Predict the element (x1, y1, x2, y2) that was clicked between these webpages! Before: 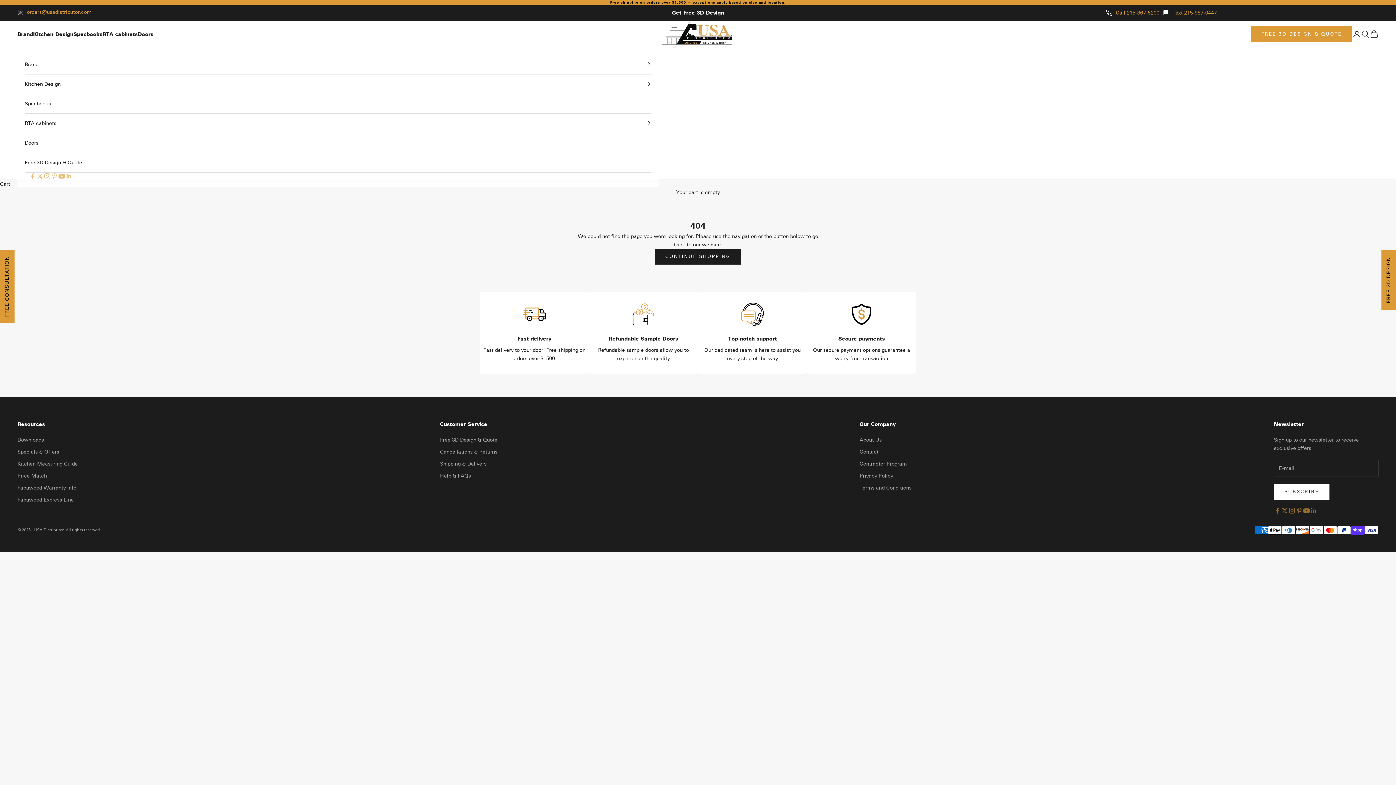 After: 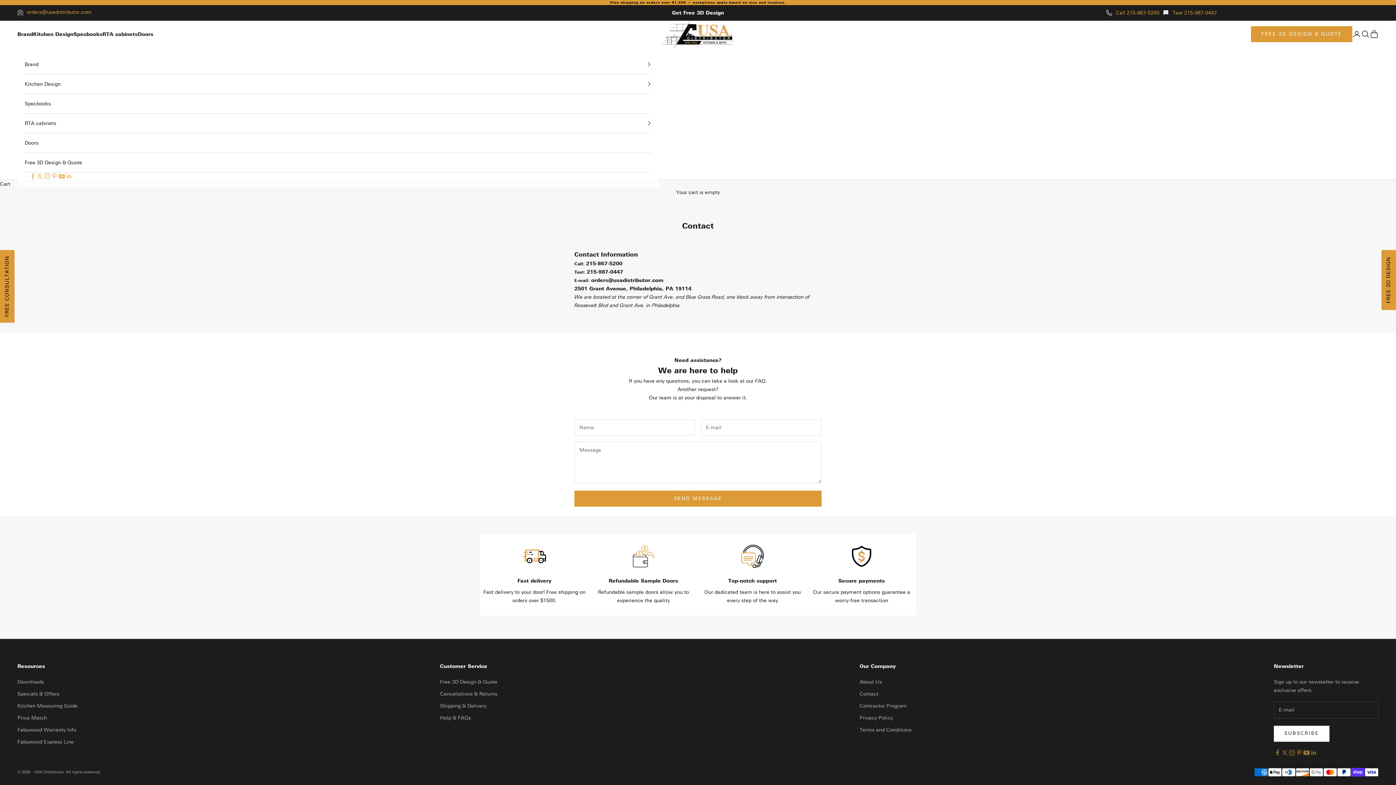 Action: bbox: (859, 449, 878, 455) label: Contact